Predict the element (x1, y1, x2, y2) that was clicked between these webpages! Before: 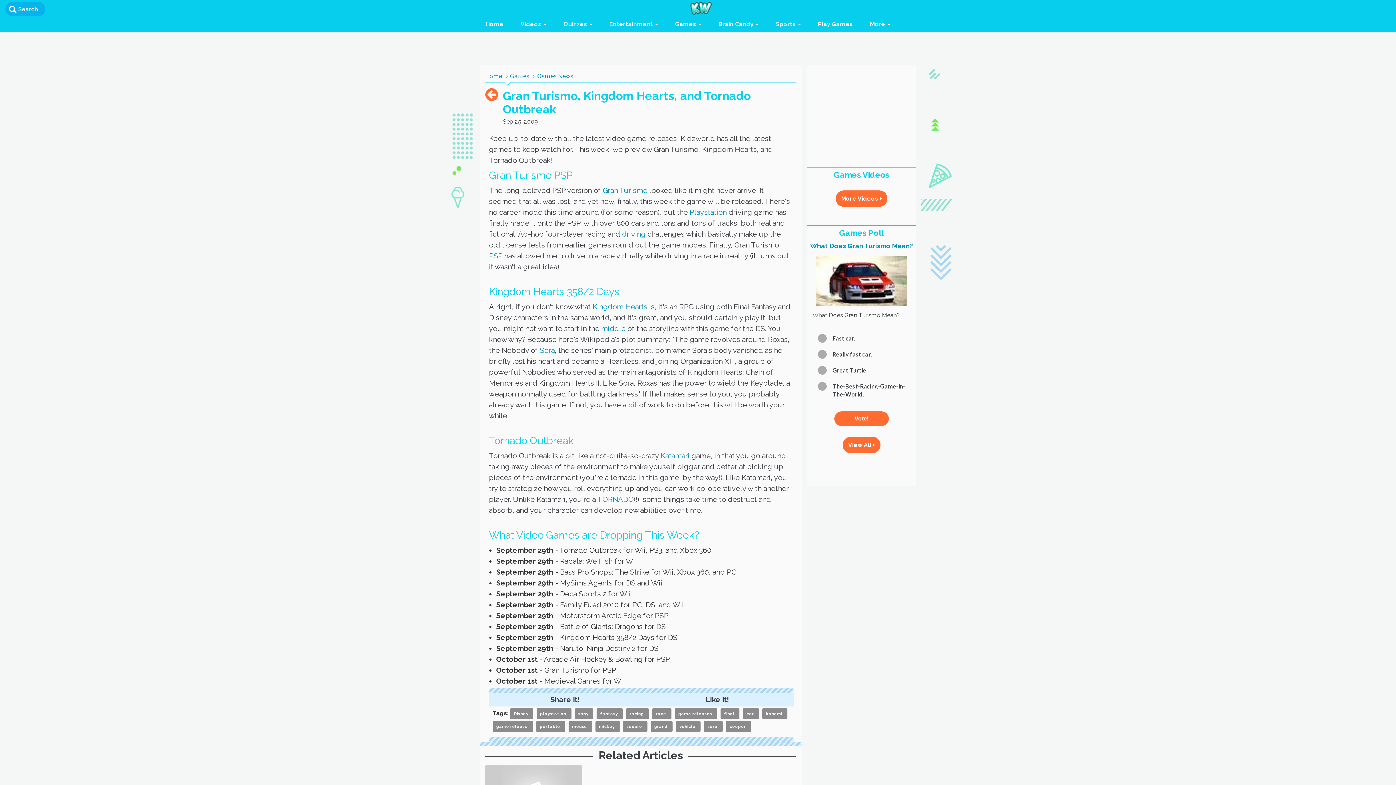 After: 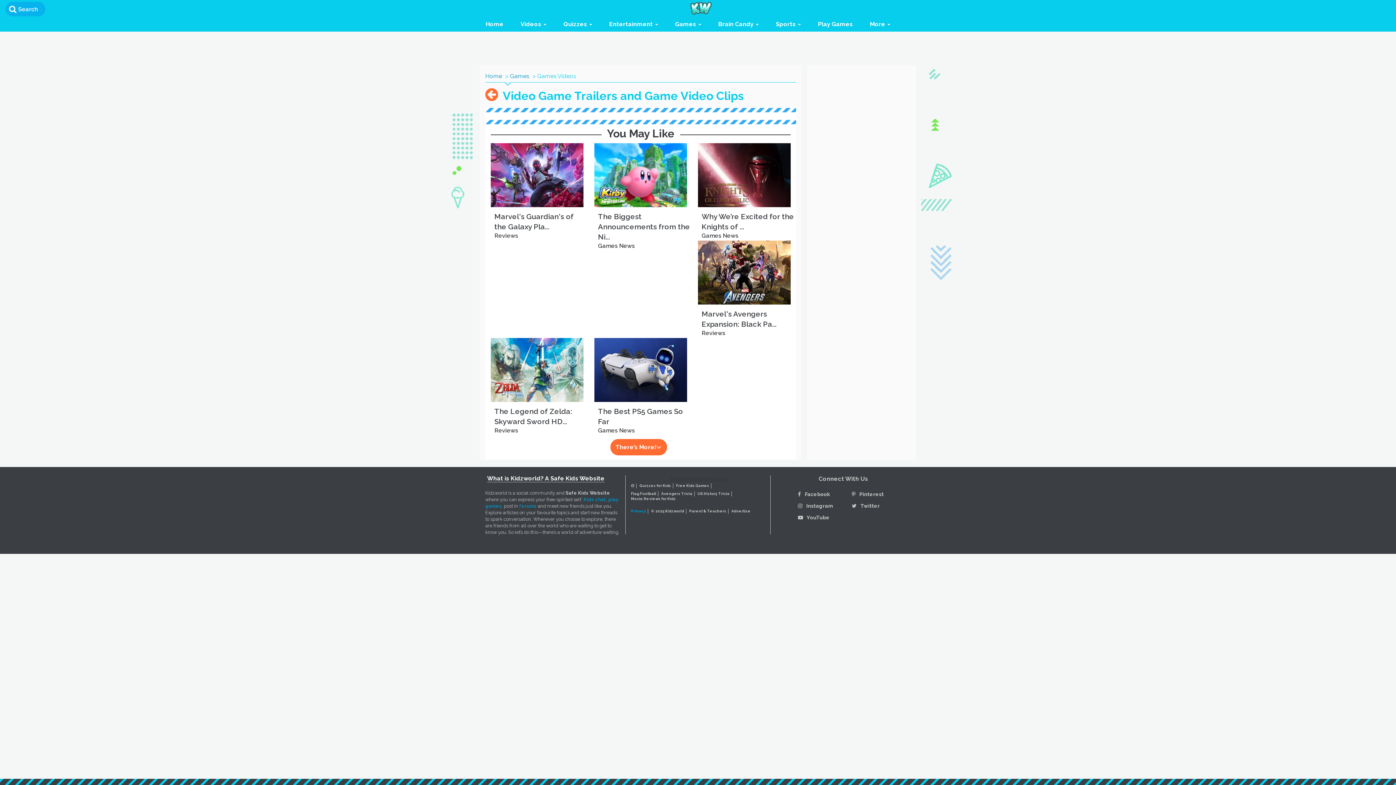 Action: label: More Videos  bbox: (836, 190, 887, 206)